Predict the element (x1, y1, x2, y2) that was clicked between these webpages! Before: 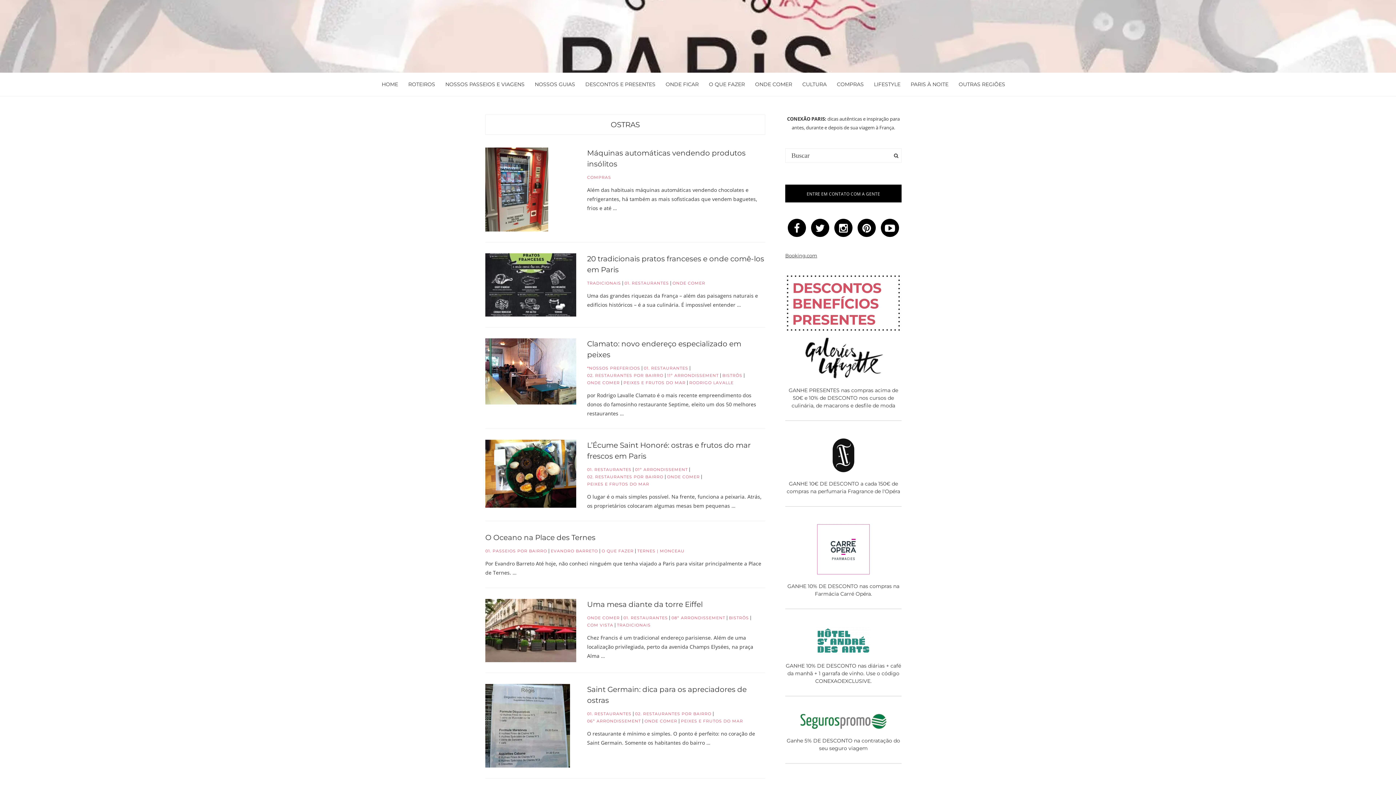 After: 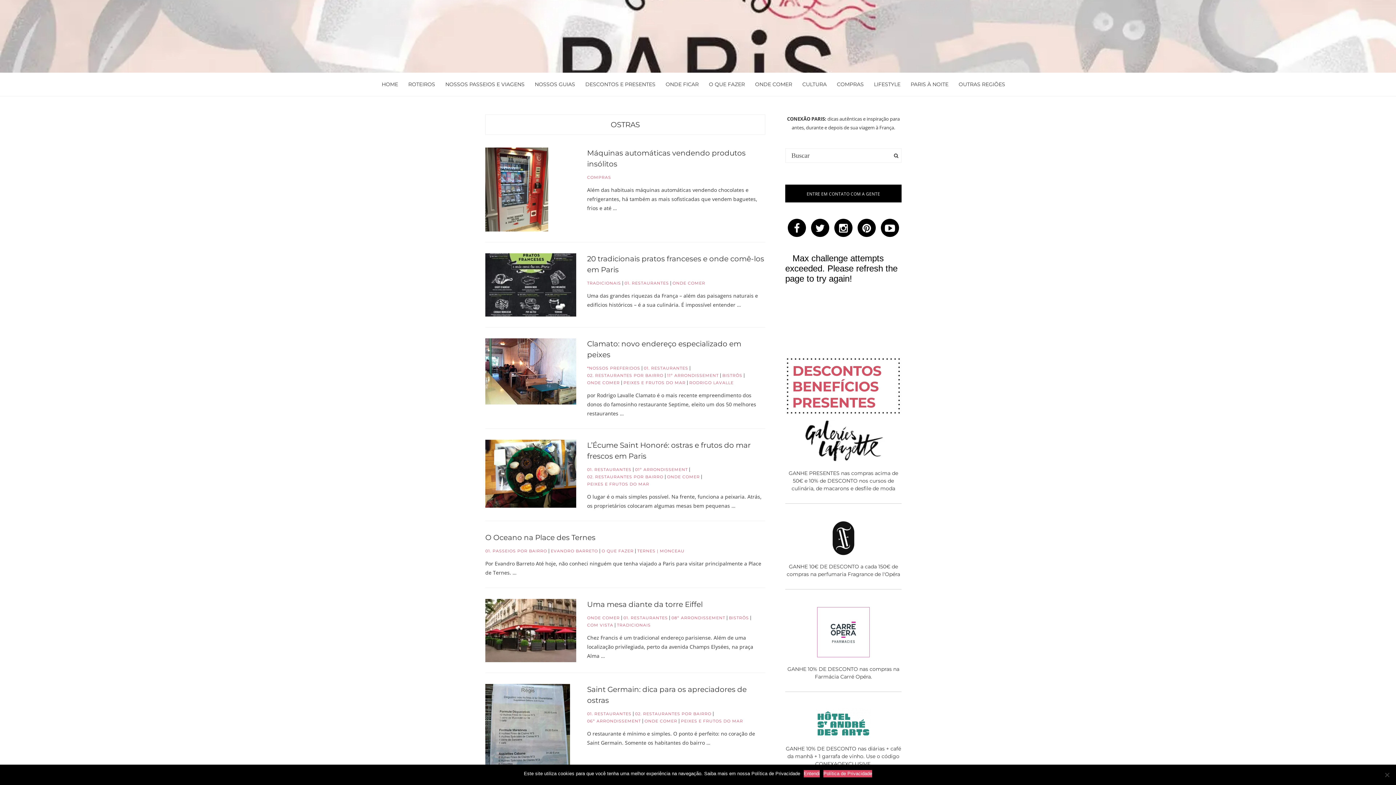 Action: bbox: (834, 219, 852, 241)